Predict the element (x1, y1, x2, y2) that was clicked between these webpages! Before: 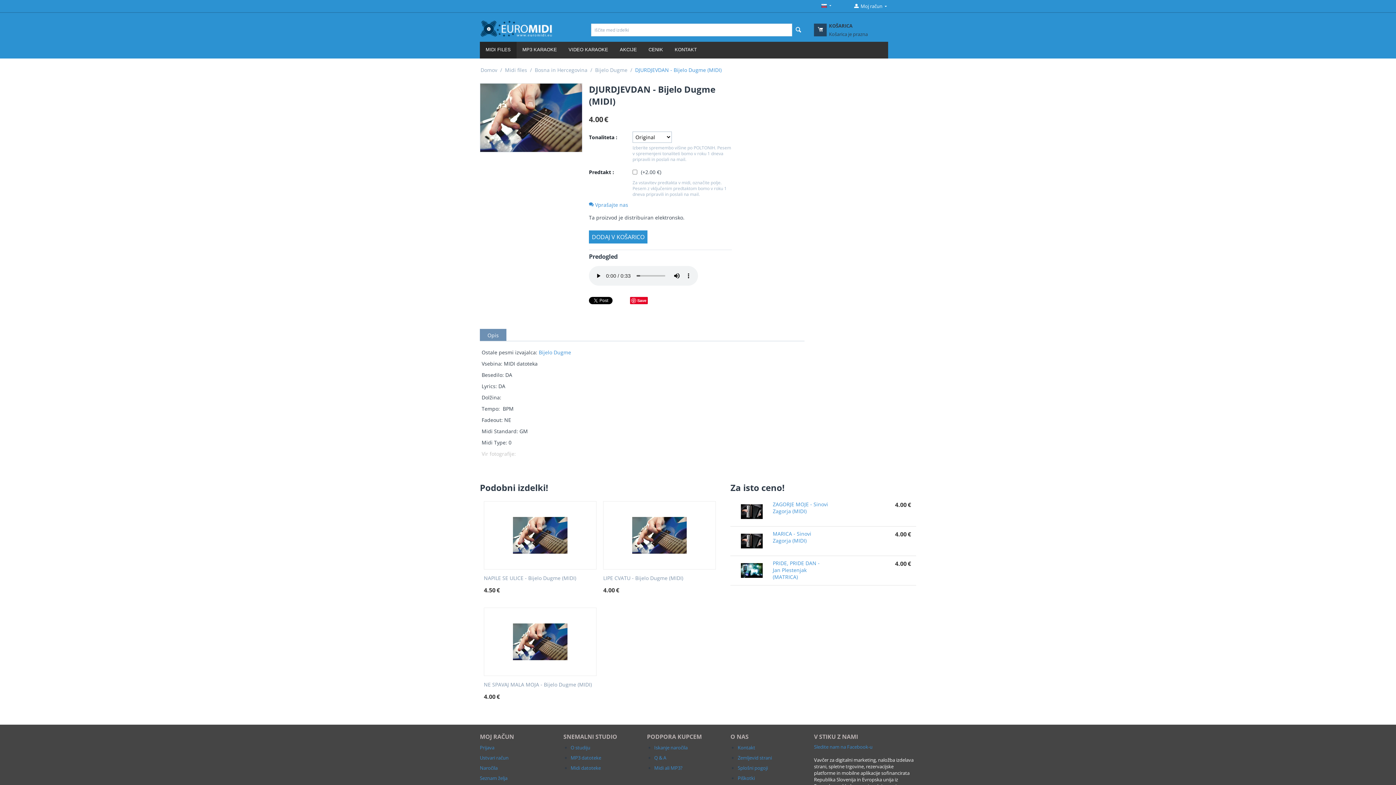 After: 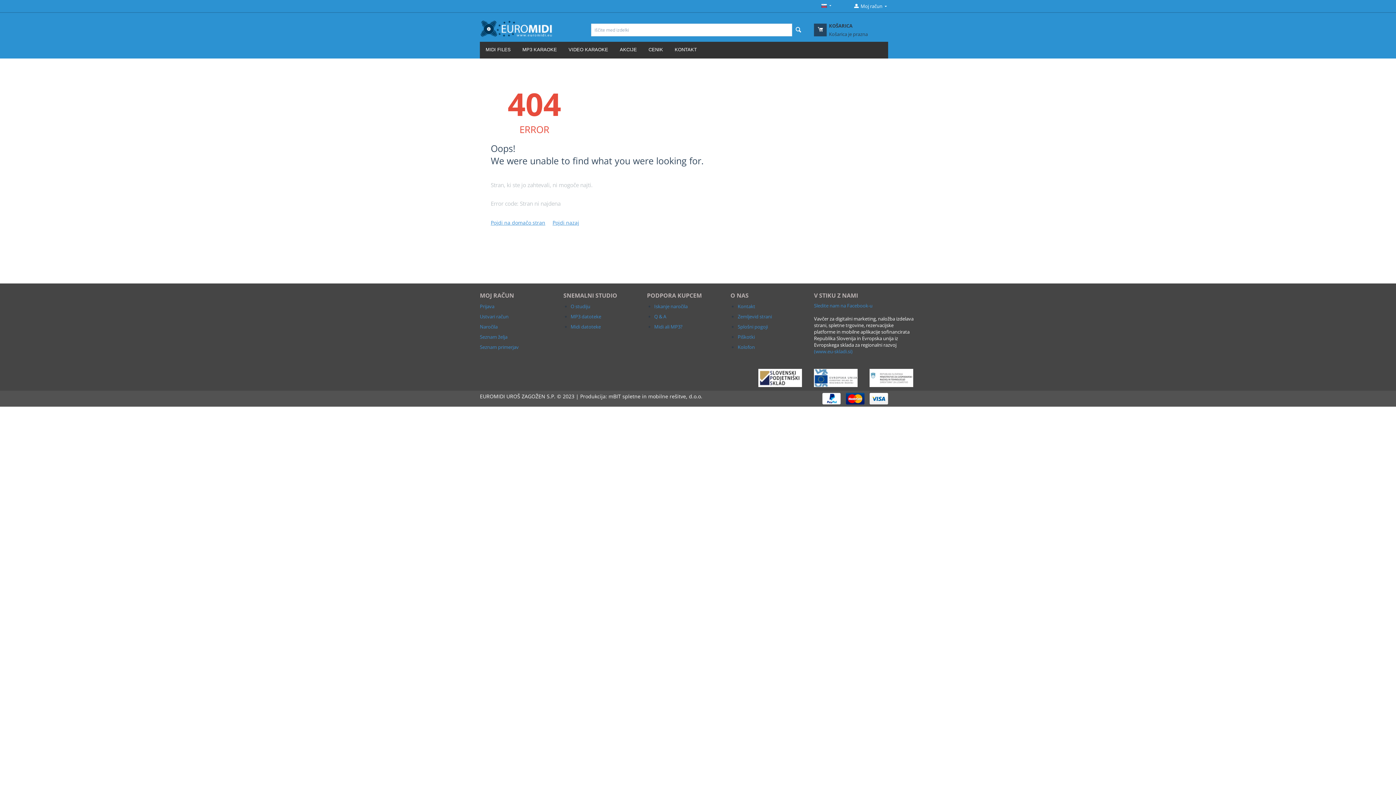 Action: bbox: (538, 349, 571, 356) label: Bijelo Dugme